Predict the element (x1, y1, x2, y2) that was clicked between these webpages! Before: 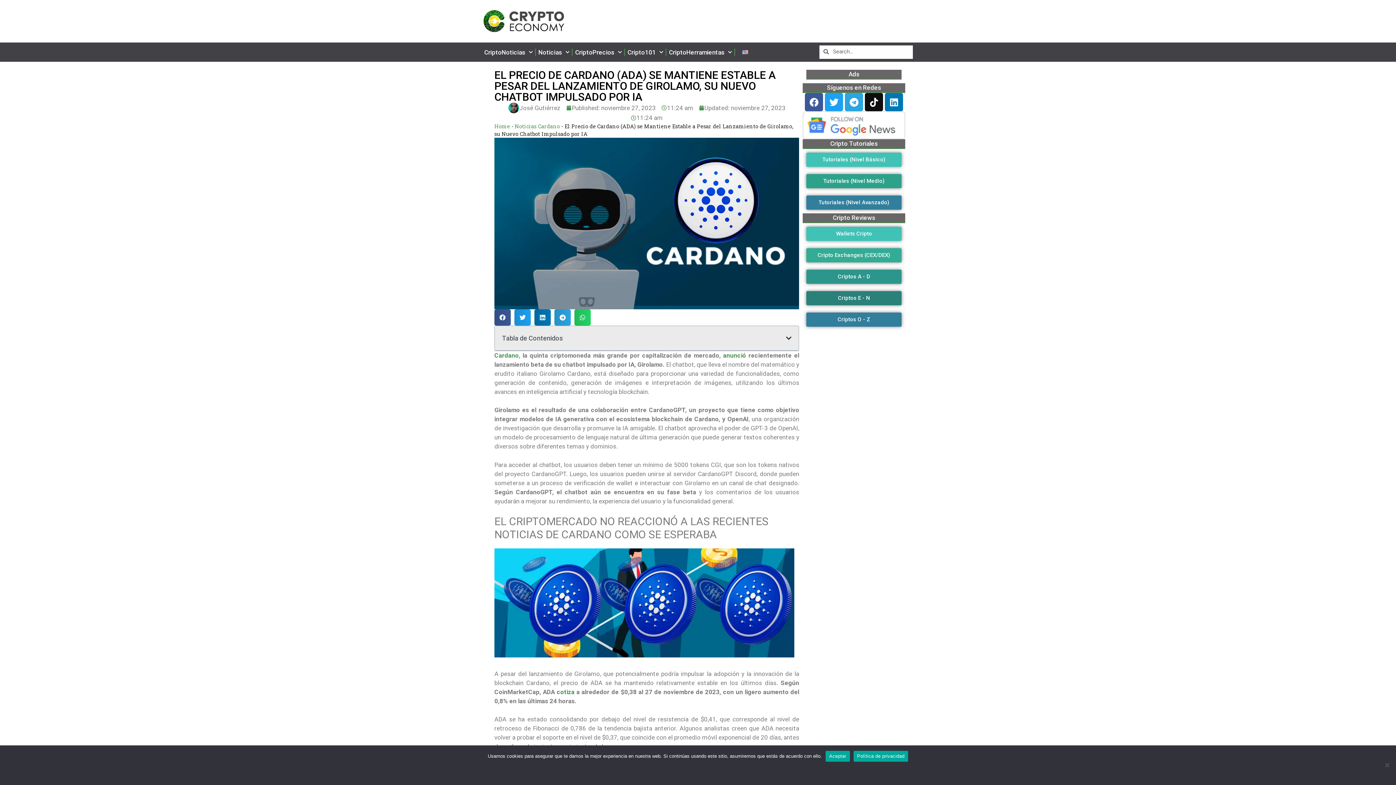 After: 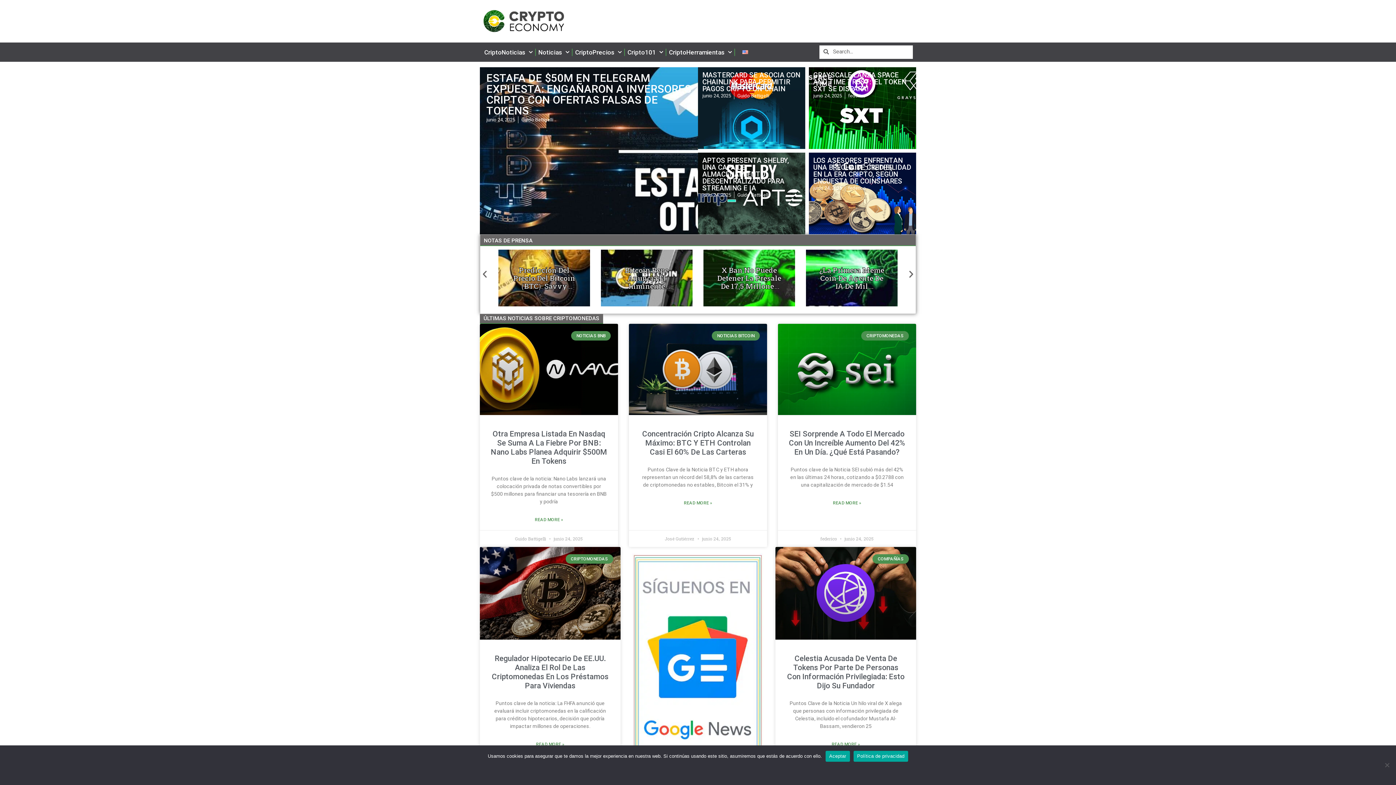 Action: bbox: (494, 122, 510, 129) label: Home